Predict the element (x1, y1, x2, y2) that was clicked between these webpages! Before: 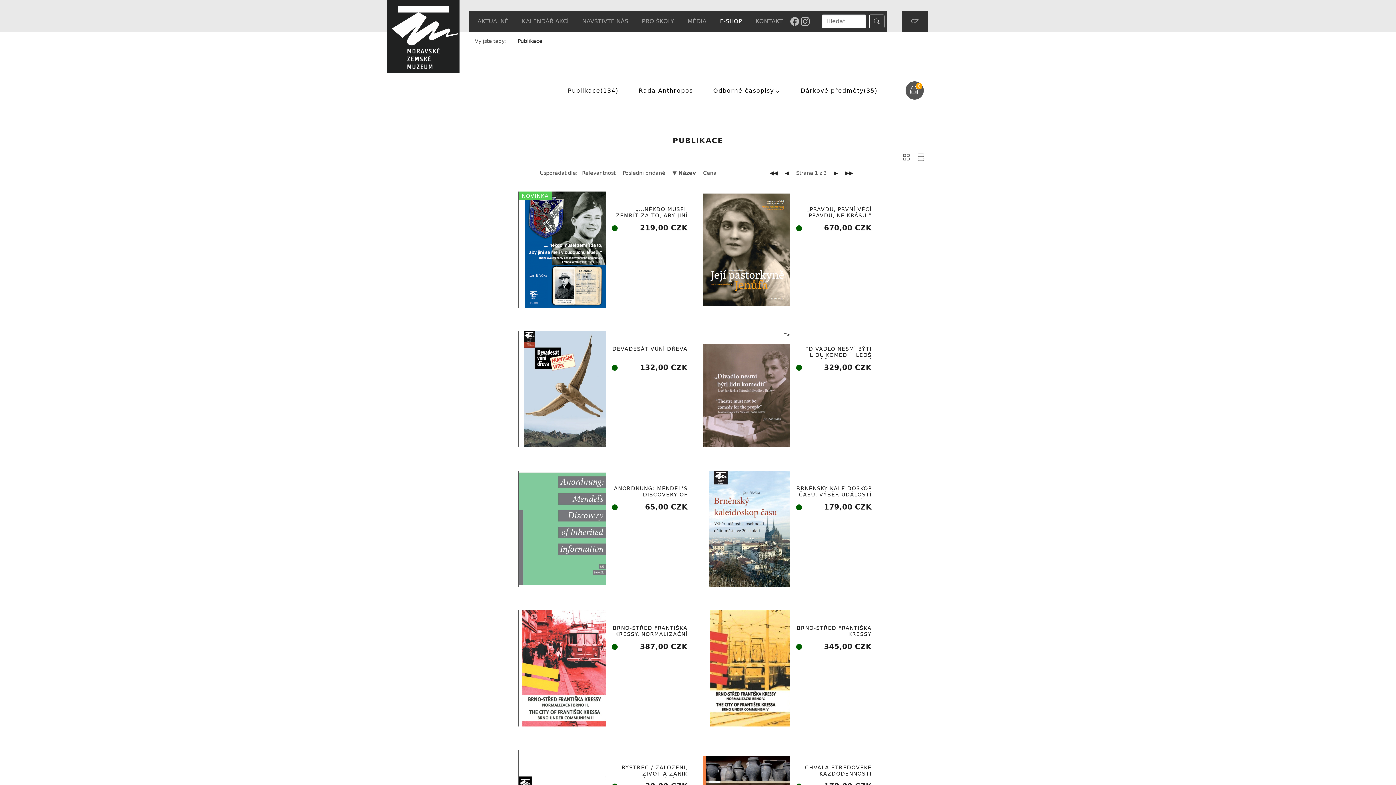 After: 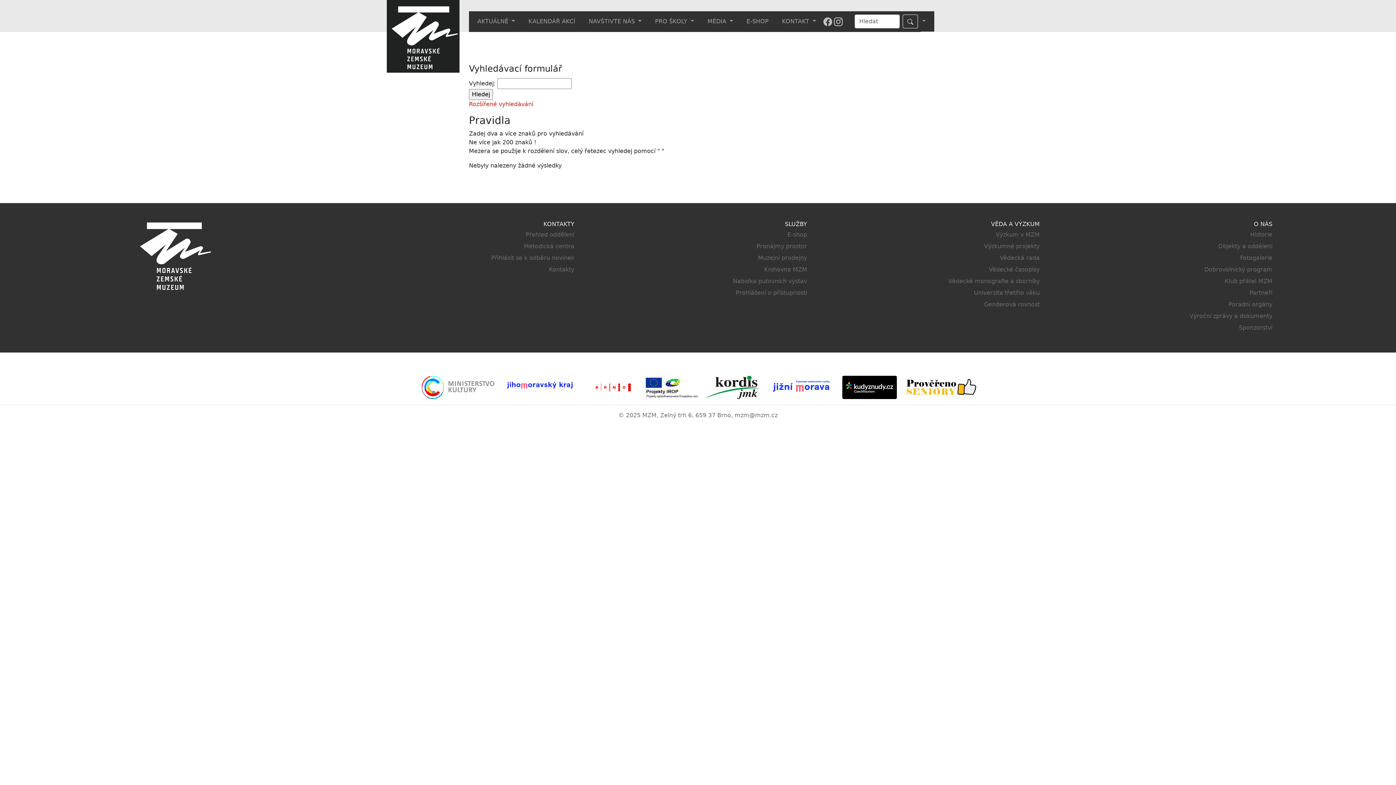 Action: bbox: (869, 14, 884, 28)